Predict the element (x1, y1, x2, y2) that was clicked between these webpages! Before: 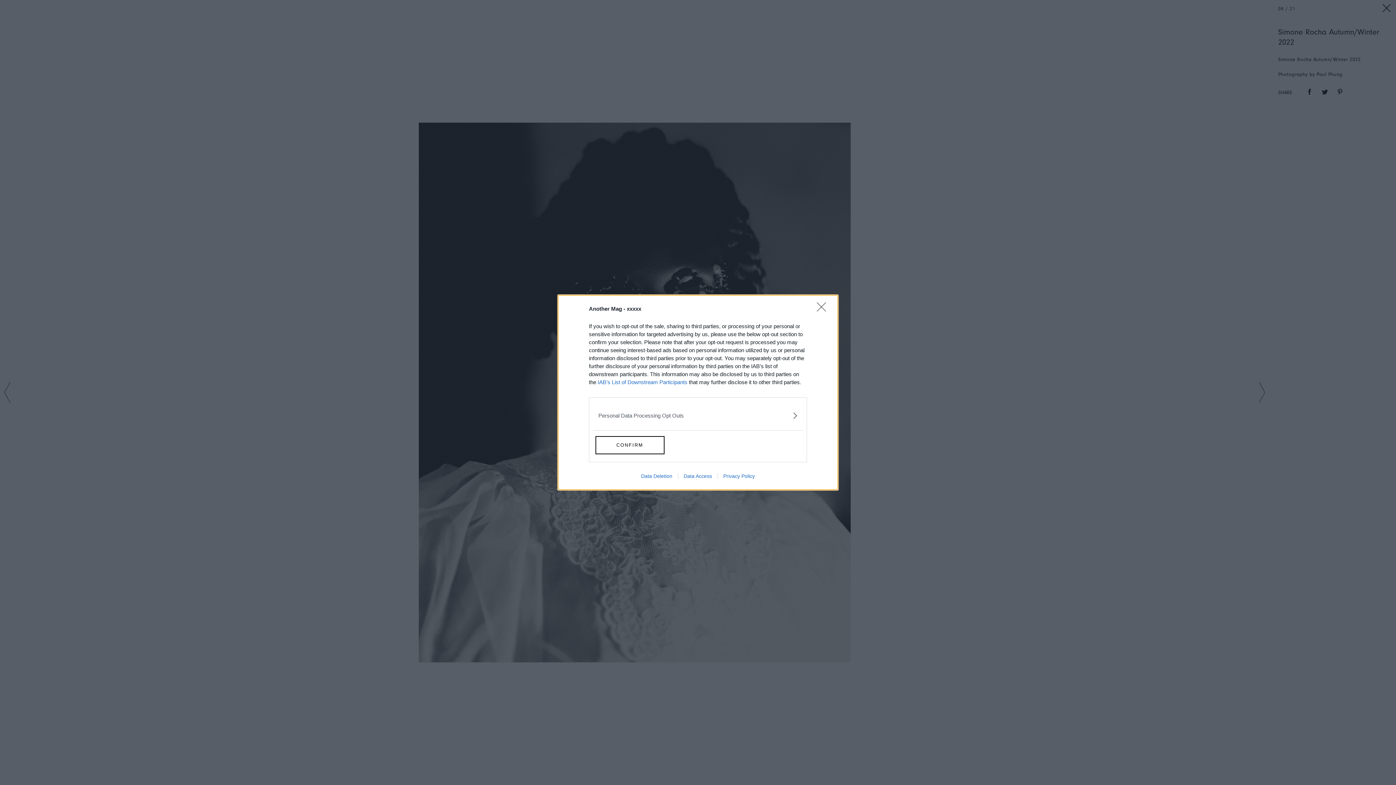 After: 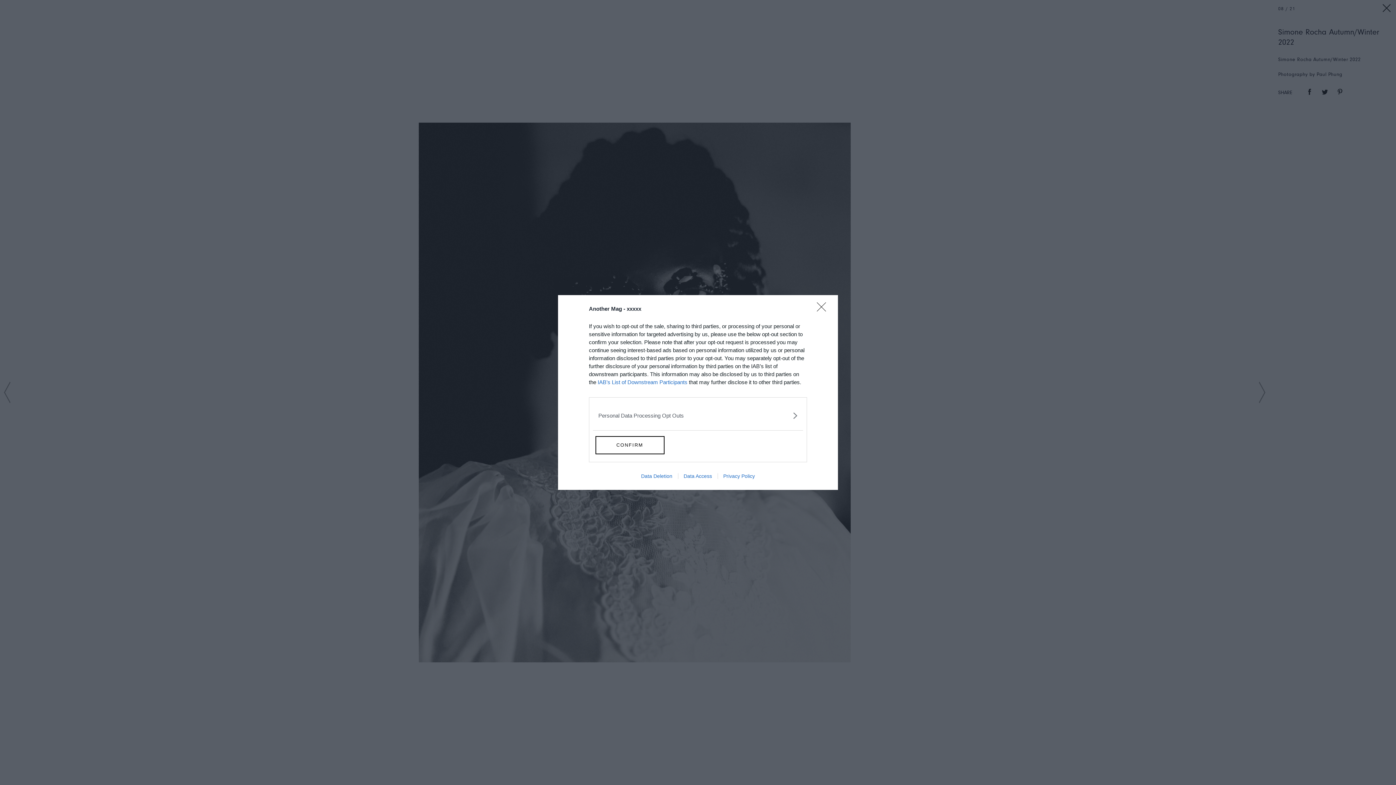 Action: bbox: (597, 379, 687, 385) label: IAB’s List of Downstream Participants